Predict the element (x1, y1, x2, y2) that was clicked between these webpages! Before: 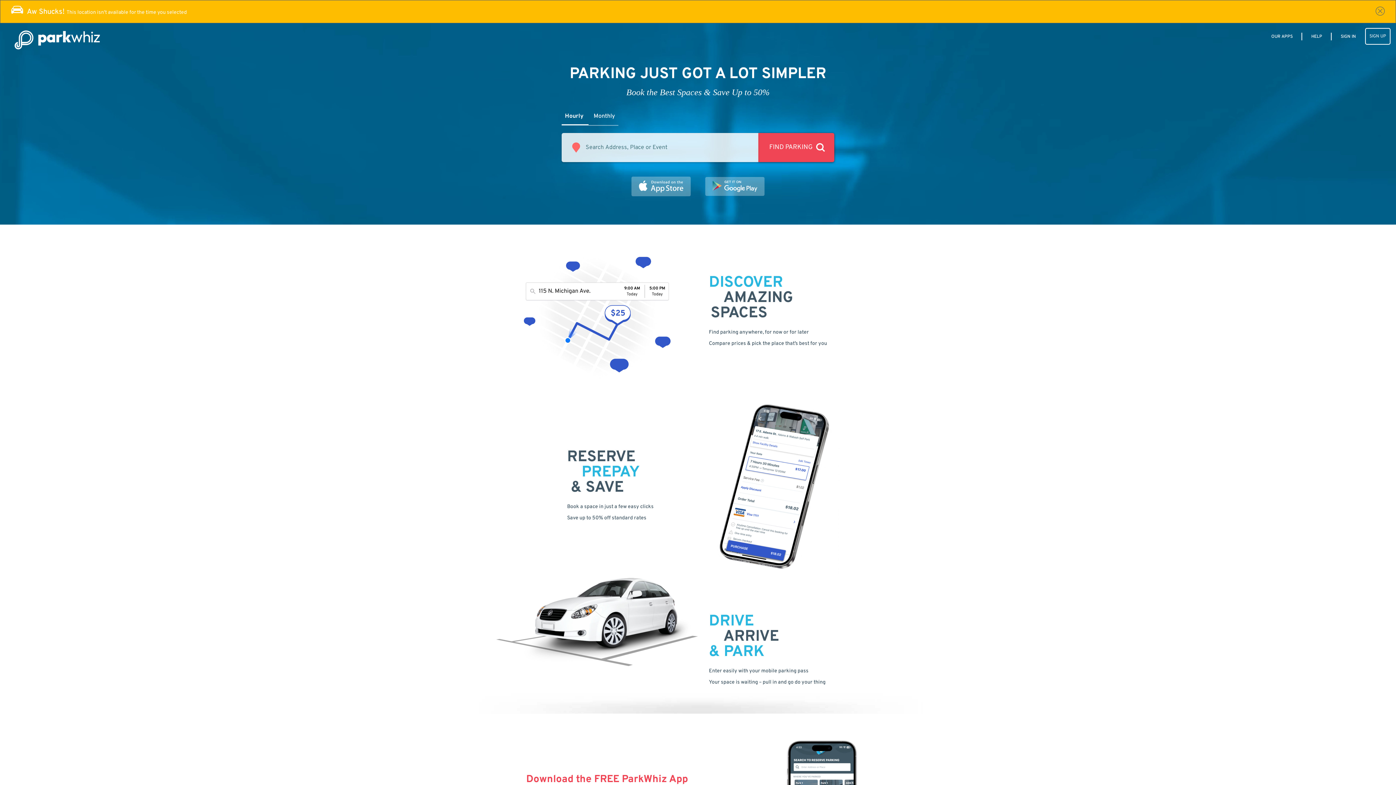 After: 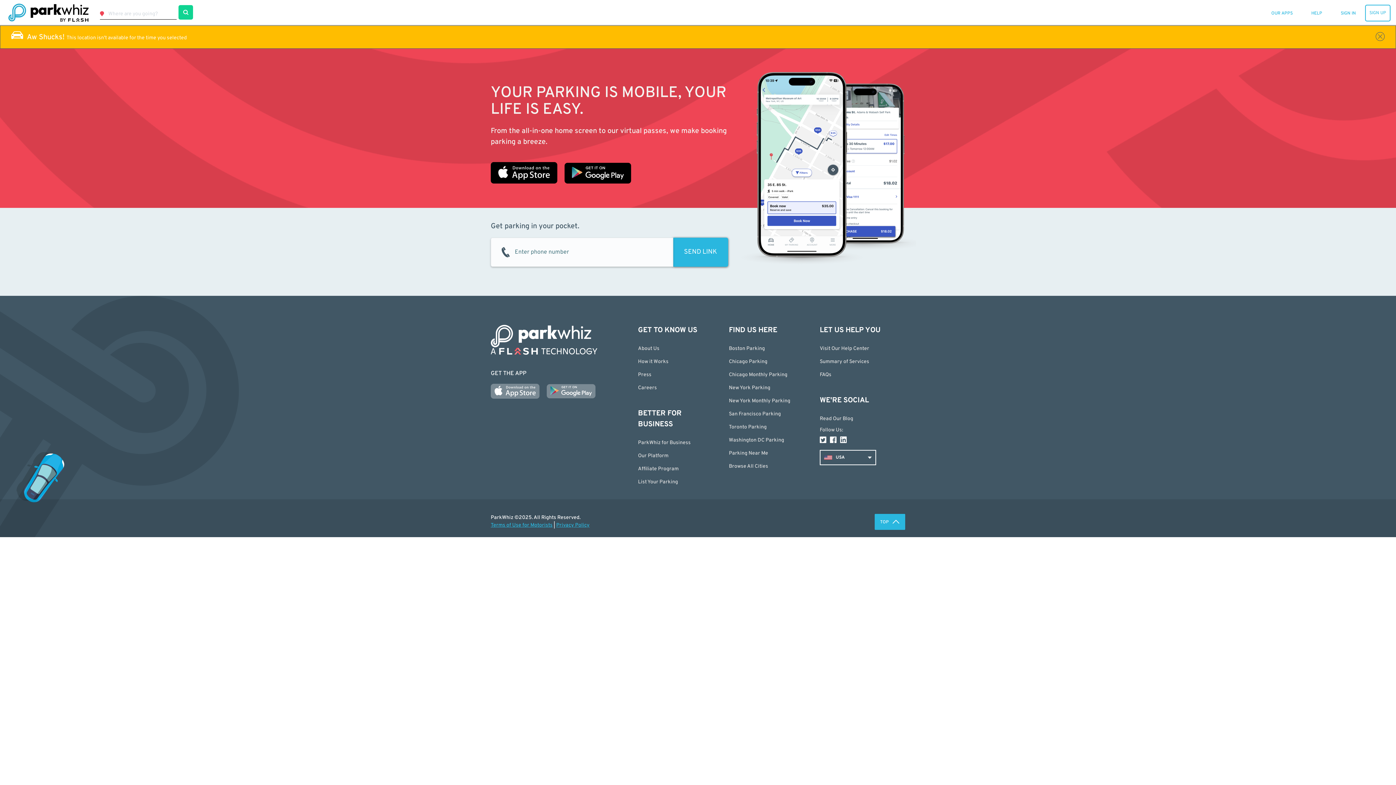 Action: label: OUR APPS bbox: (1268, 33, 1296, 39)